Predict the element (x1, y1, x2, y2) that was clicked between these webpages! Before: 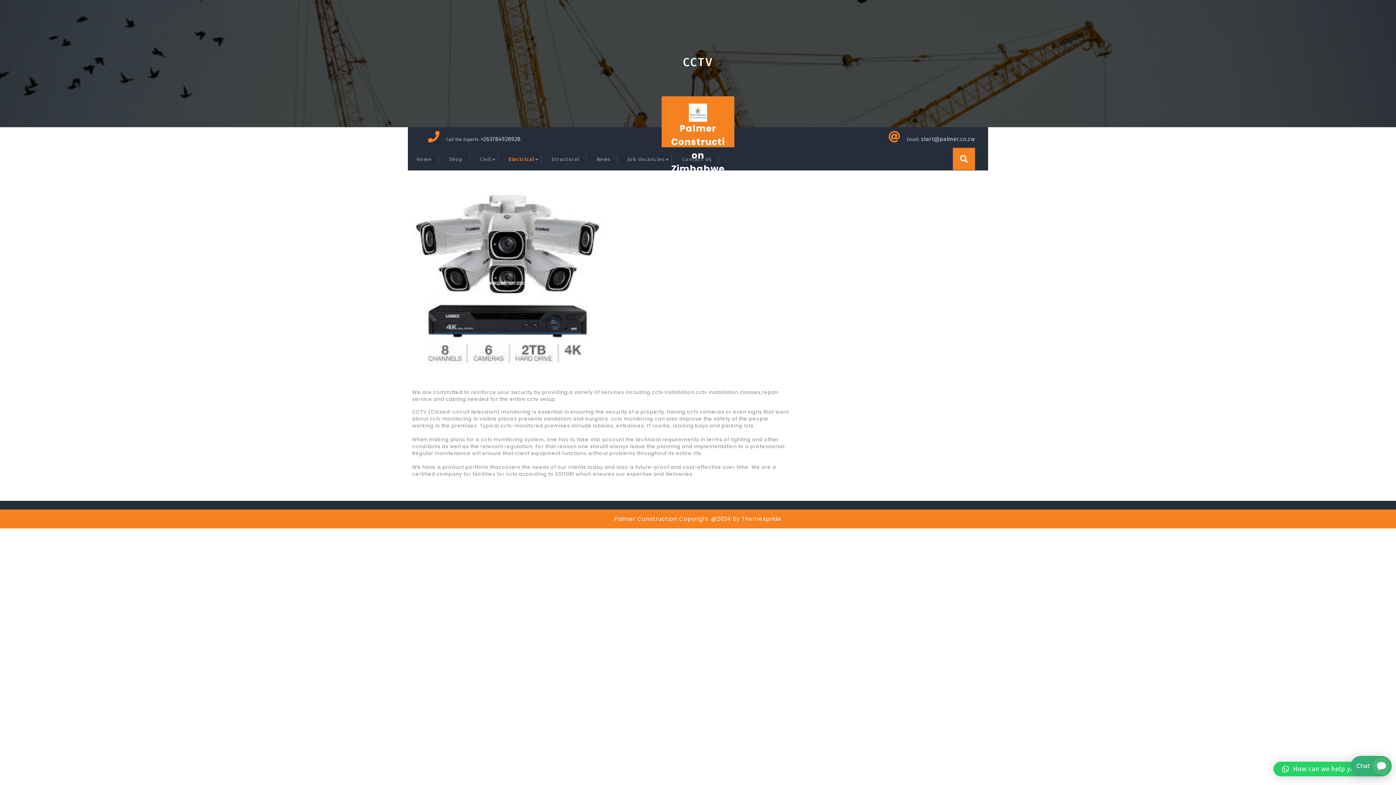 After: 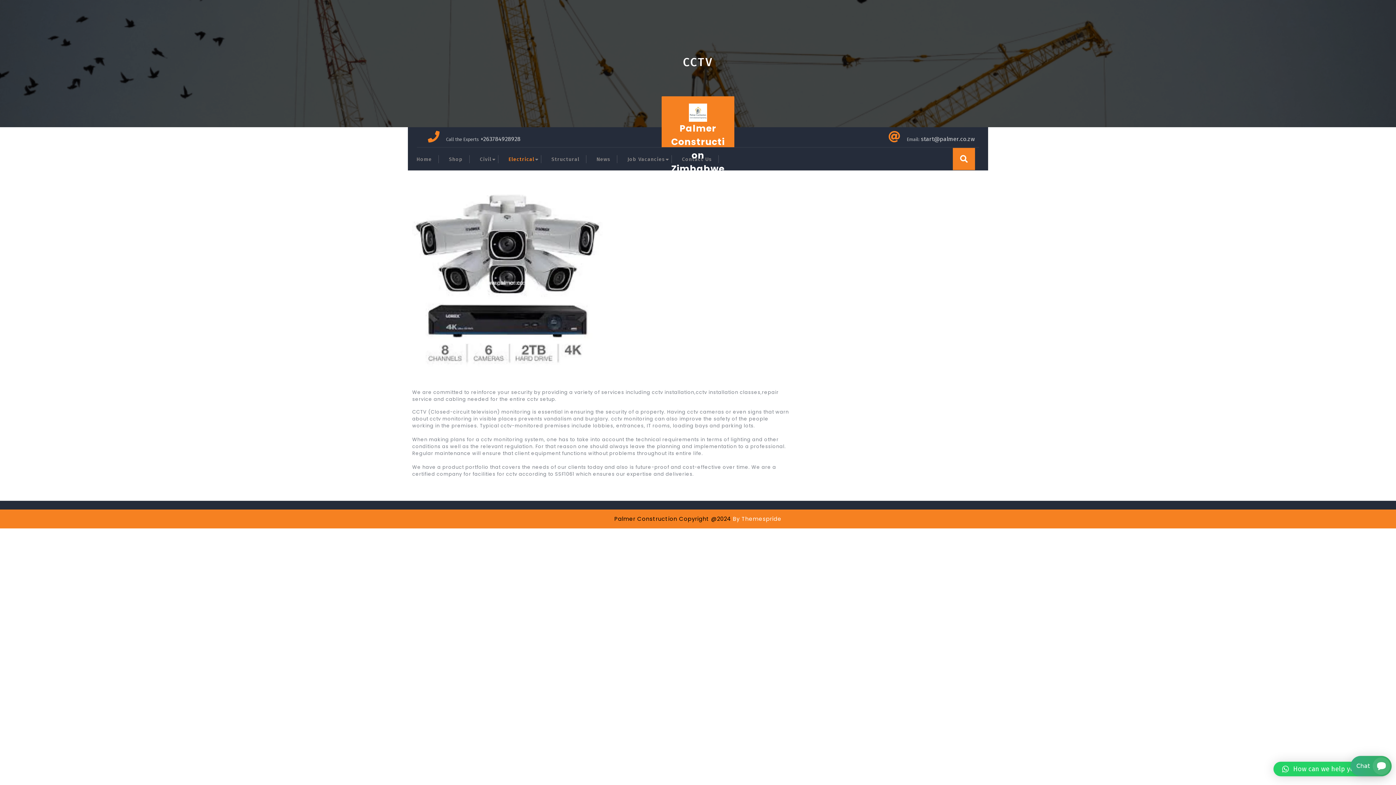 Action: bbox: (614, 515, 731, 522) label: Palmer Construction Copyright @2024